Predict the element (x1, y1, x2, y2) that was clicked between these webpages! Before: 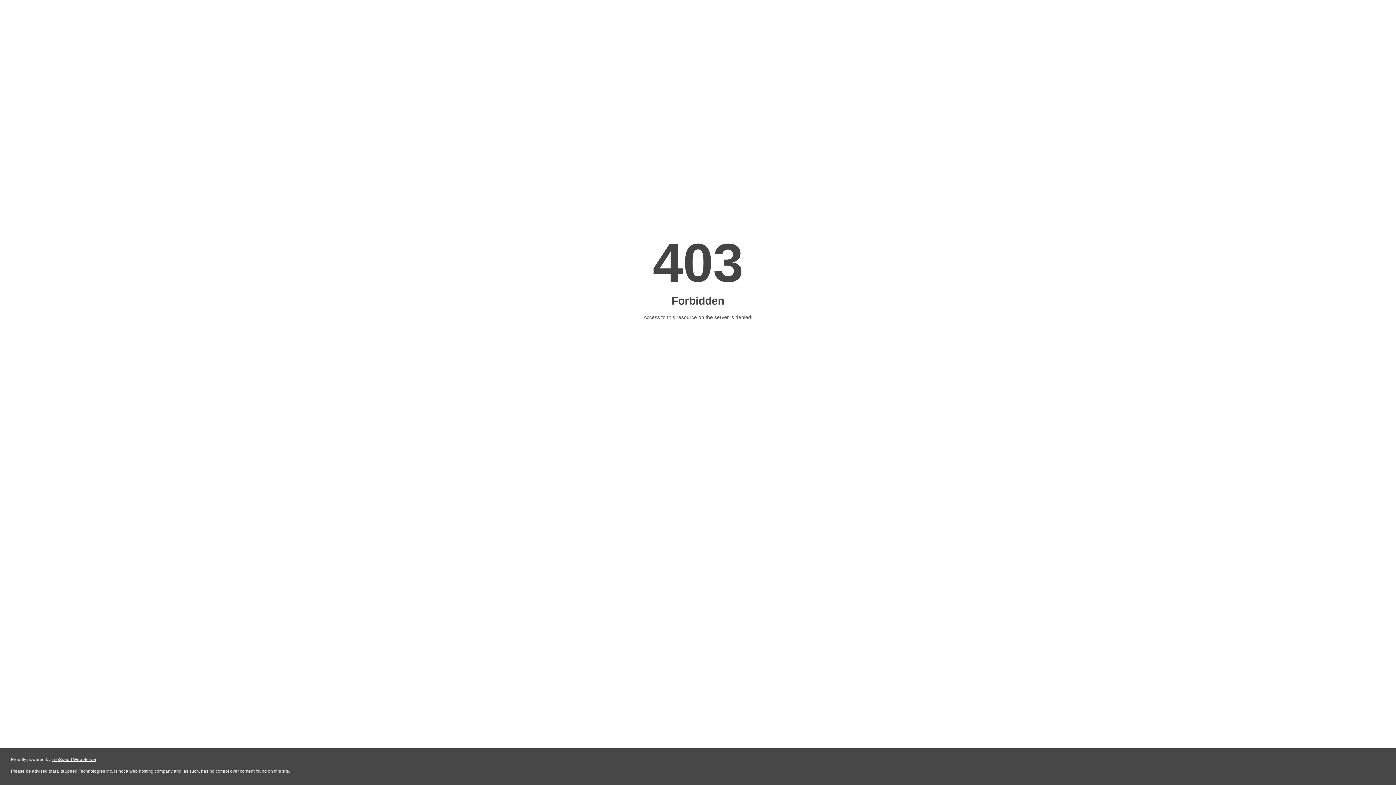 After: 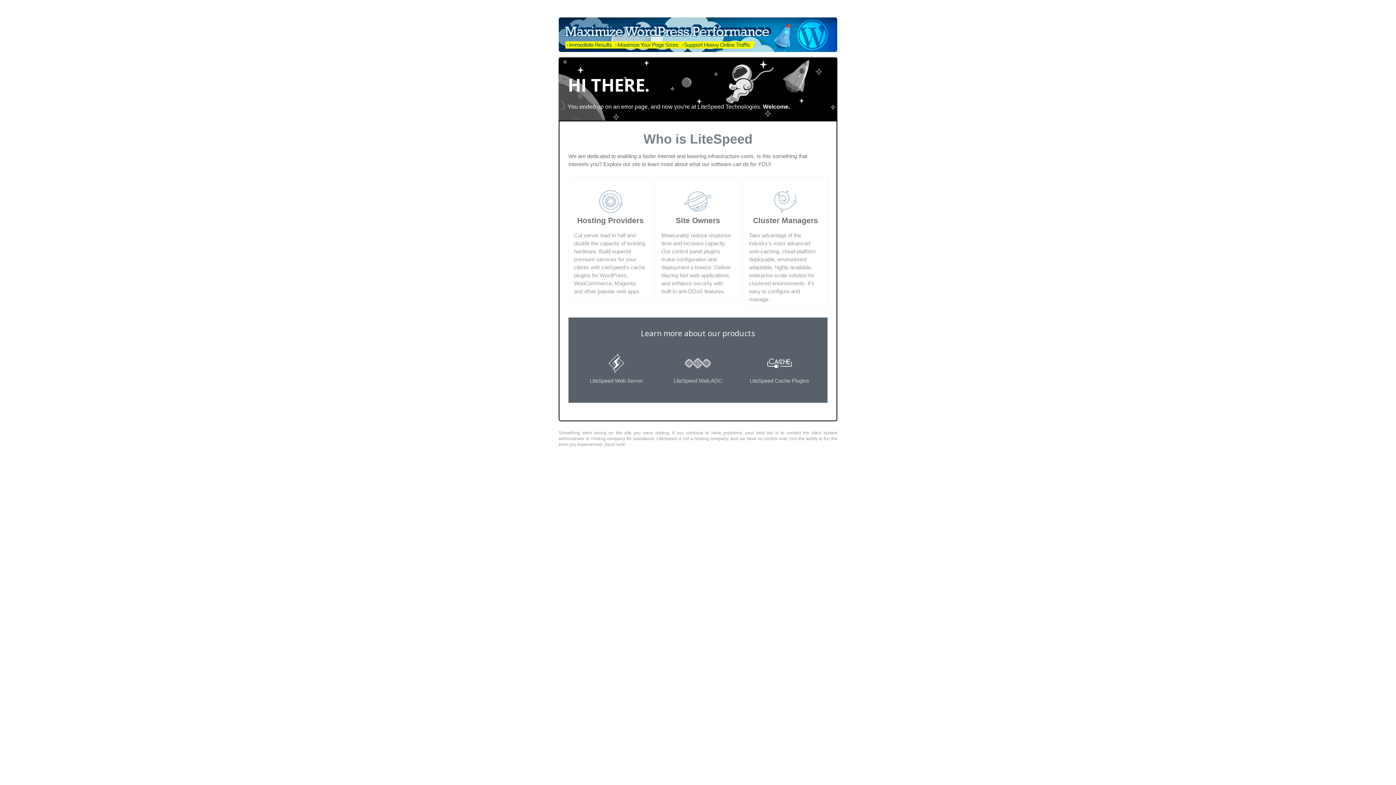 Action: bbox: (51, 757, 96, 762) label: LiteSpeed Web Server